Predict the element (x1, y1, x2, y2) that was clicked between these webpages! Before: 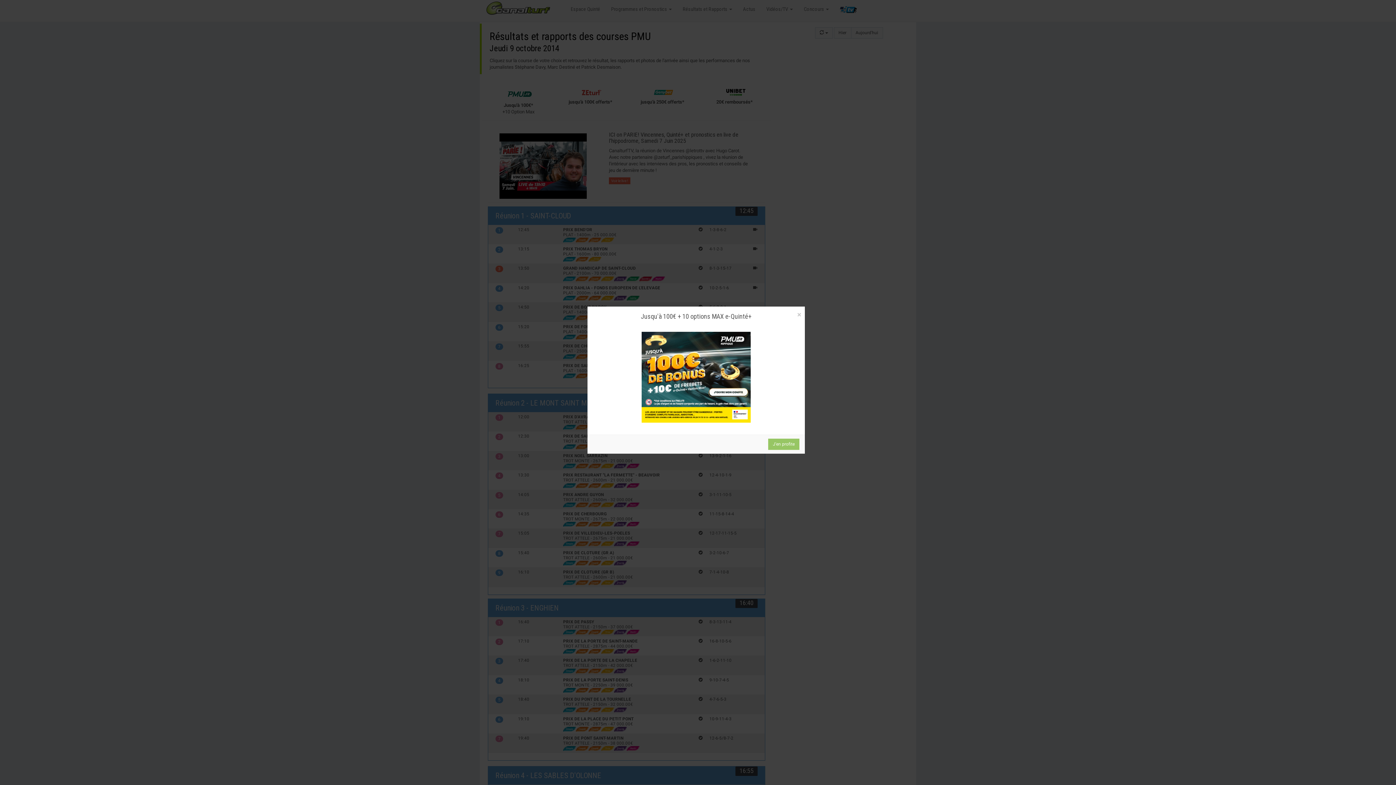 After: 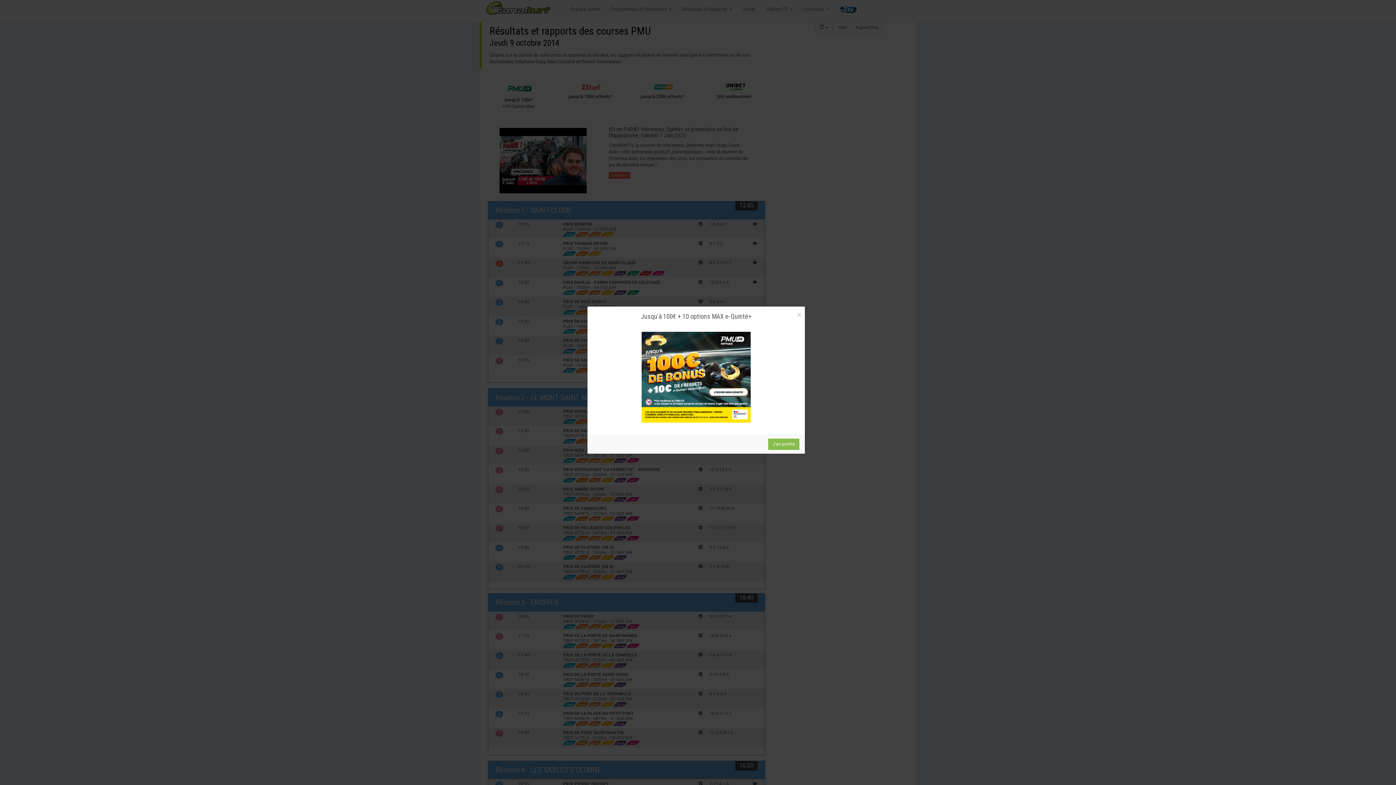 Action: bbox: (768, 439, 799, 450) label: J'en profite